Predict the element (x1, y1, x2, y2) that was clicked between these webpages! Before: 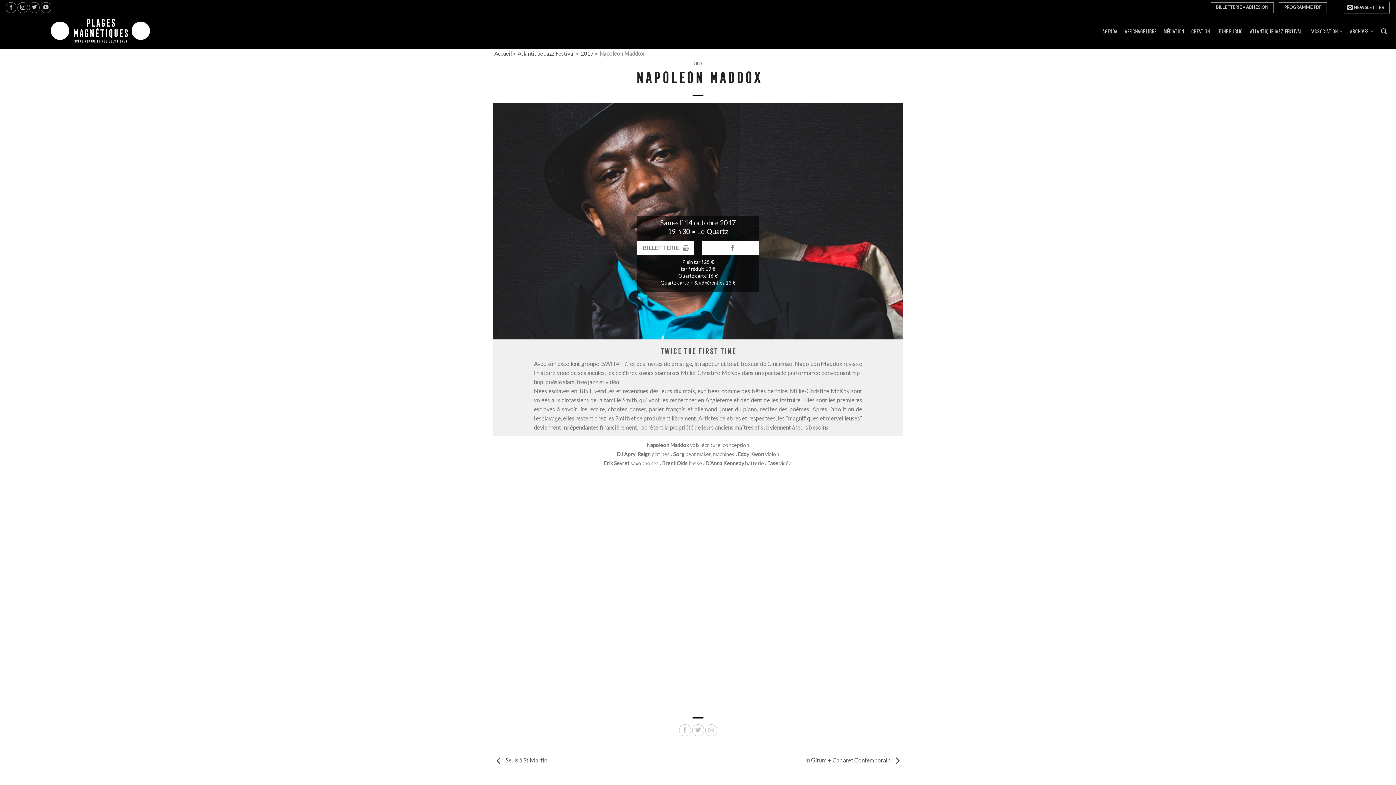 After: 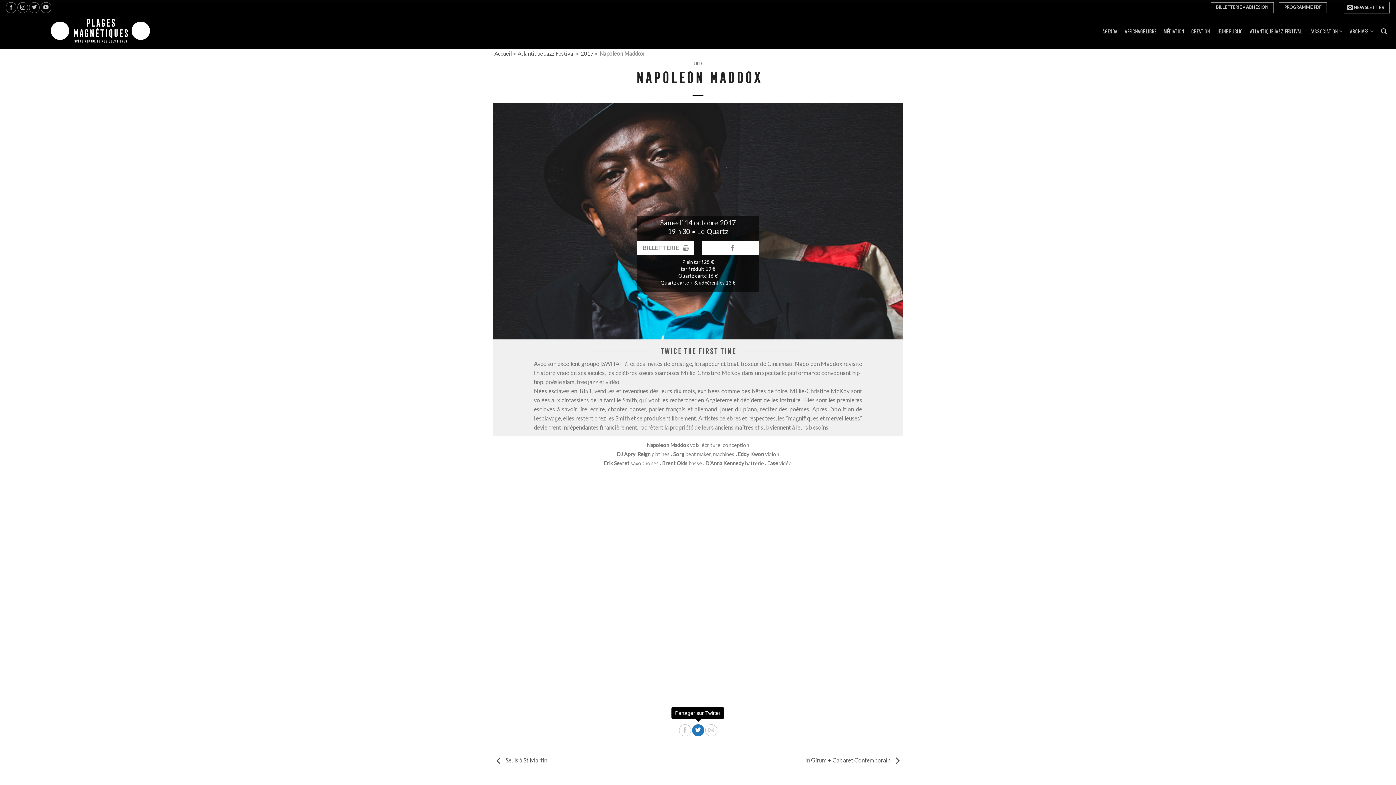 Action: label: Partager sur Twitter bbox: (692, 724, 704, 736)